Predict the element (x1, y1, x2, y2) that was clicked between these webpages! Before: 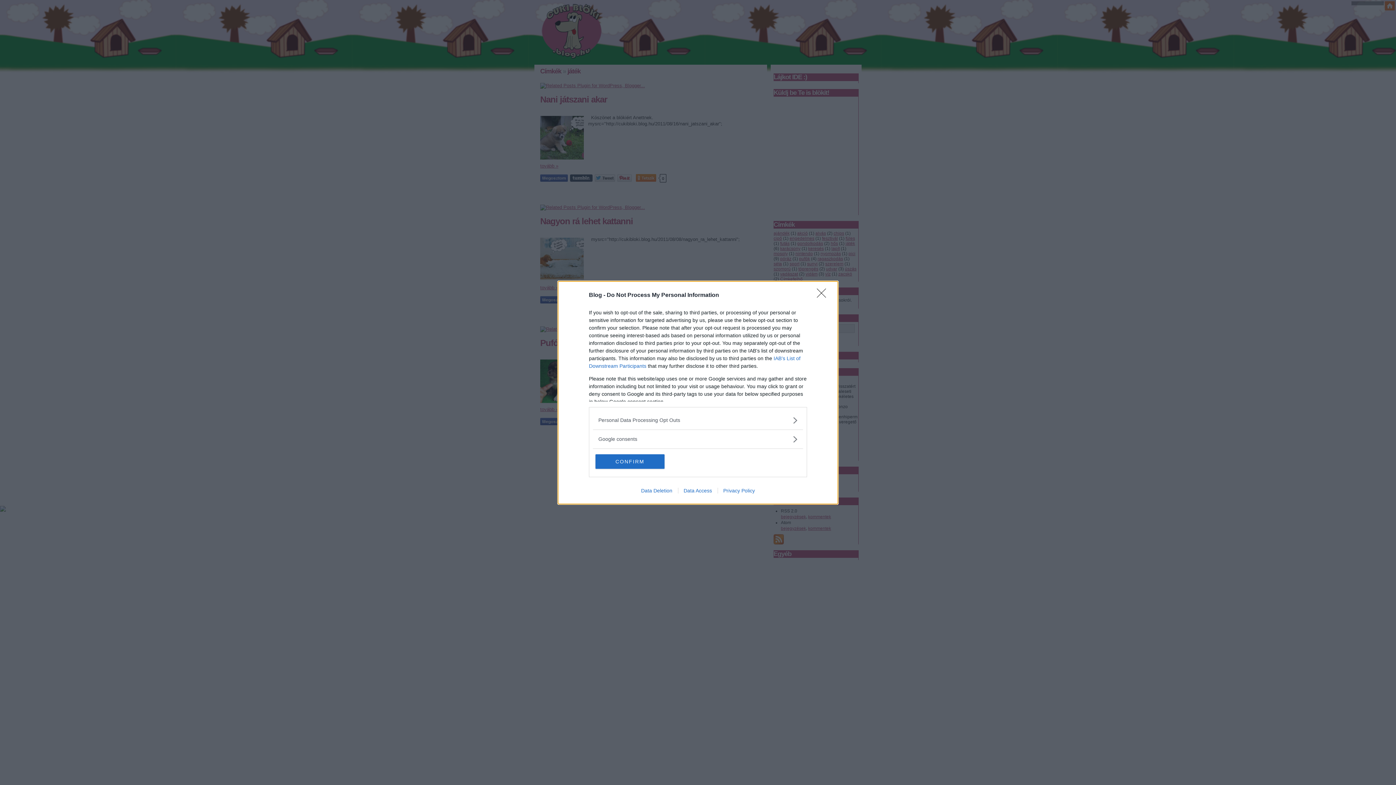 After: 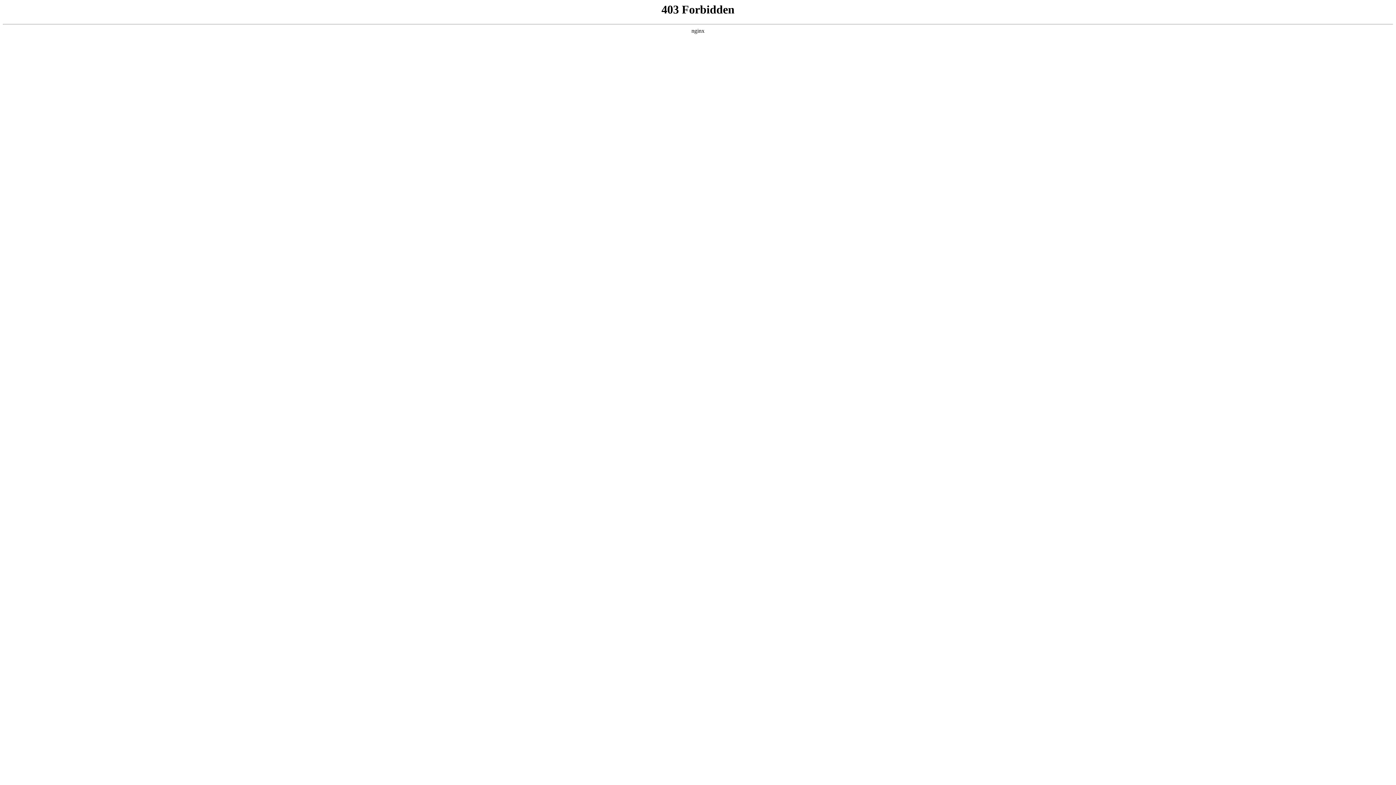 Action: label: Data Deletion bbox: (635, 487, 678, 493)